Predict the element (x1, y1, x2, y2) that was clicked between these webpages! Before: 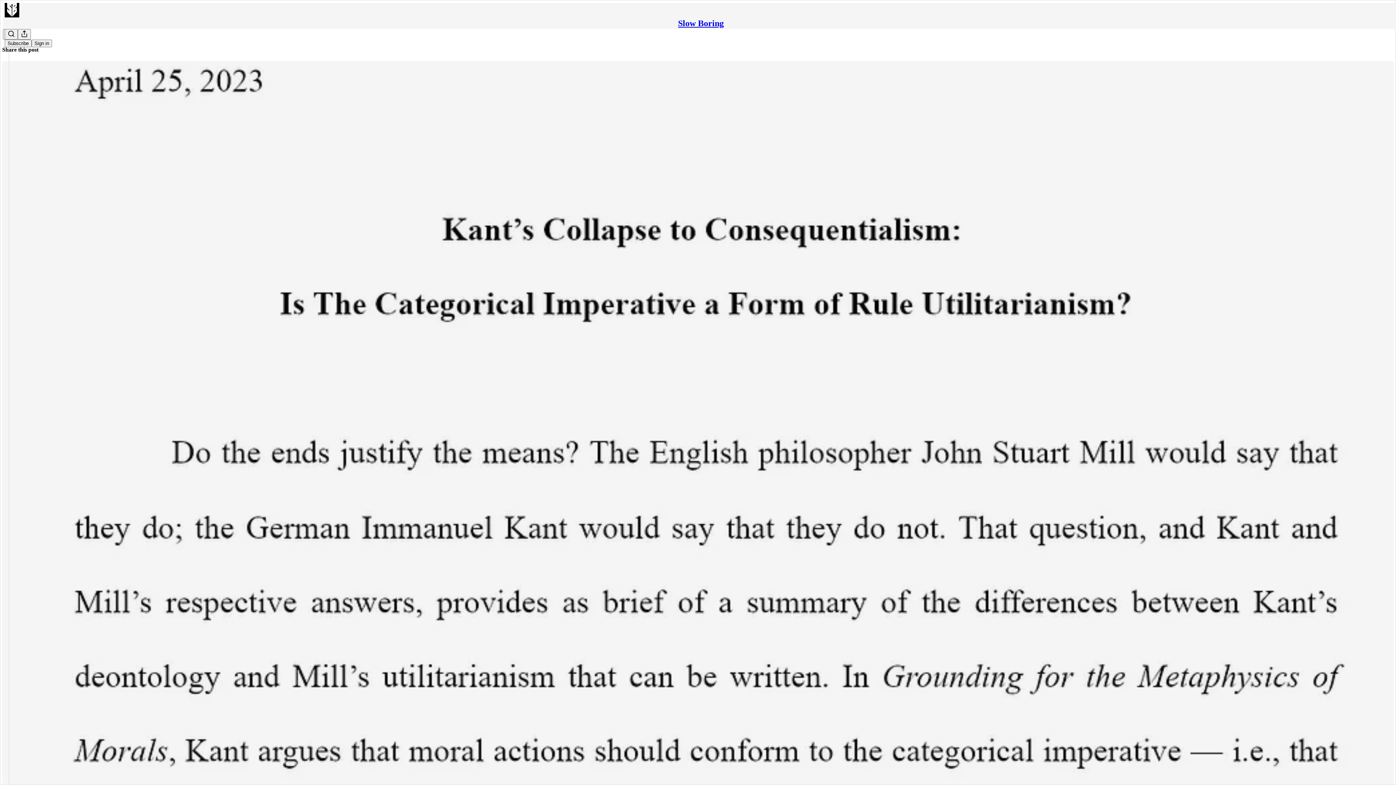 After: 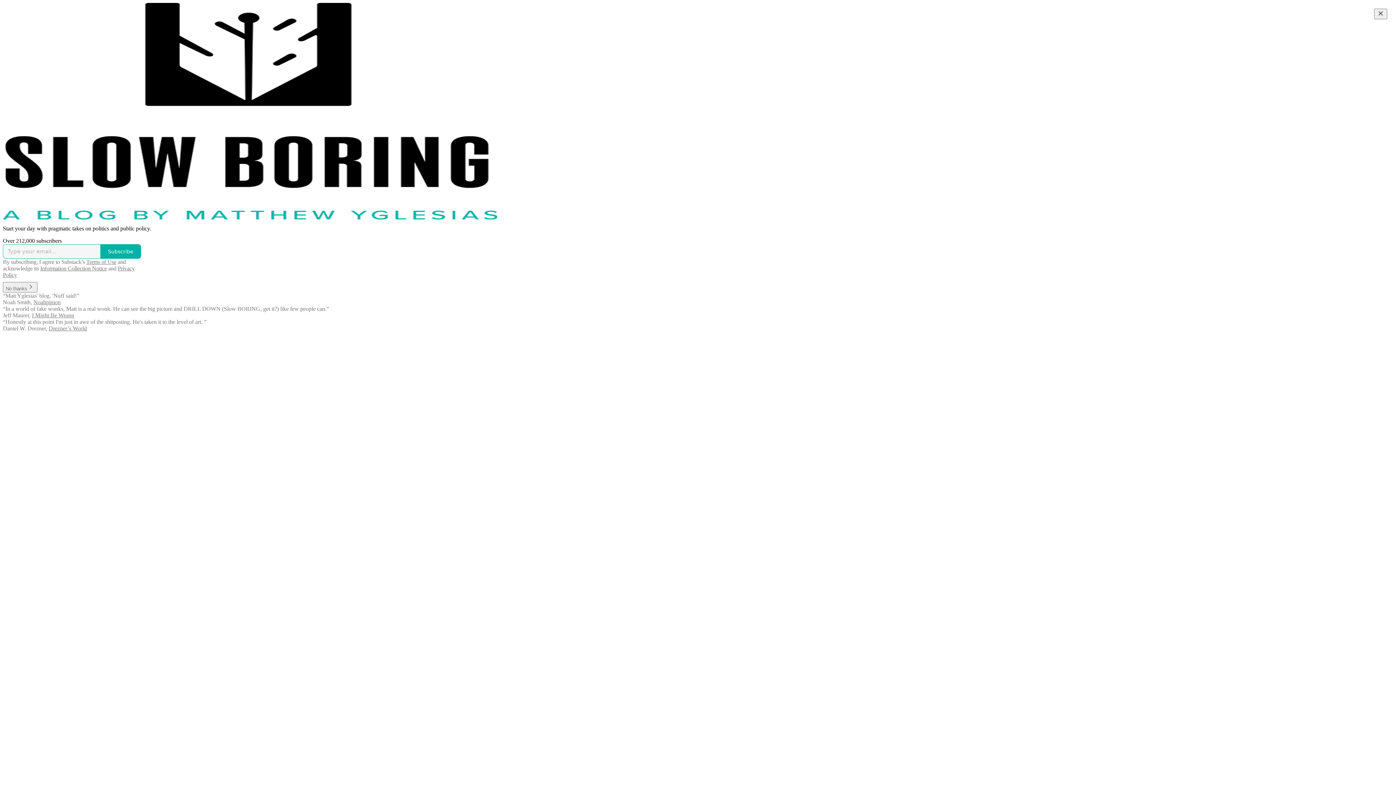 Action: label: Slow Boring bbox: (678, 18, 724, 28)